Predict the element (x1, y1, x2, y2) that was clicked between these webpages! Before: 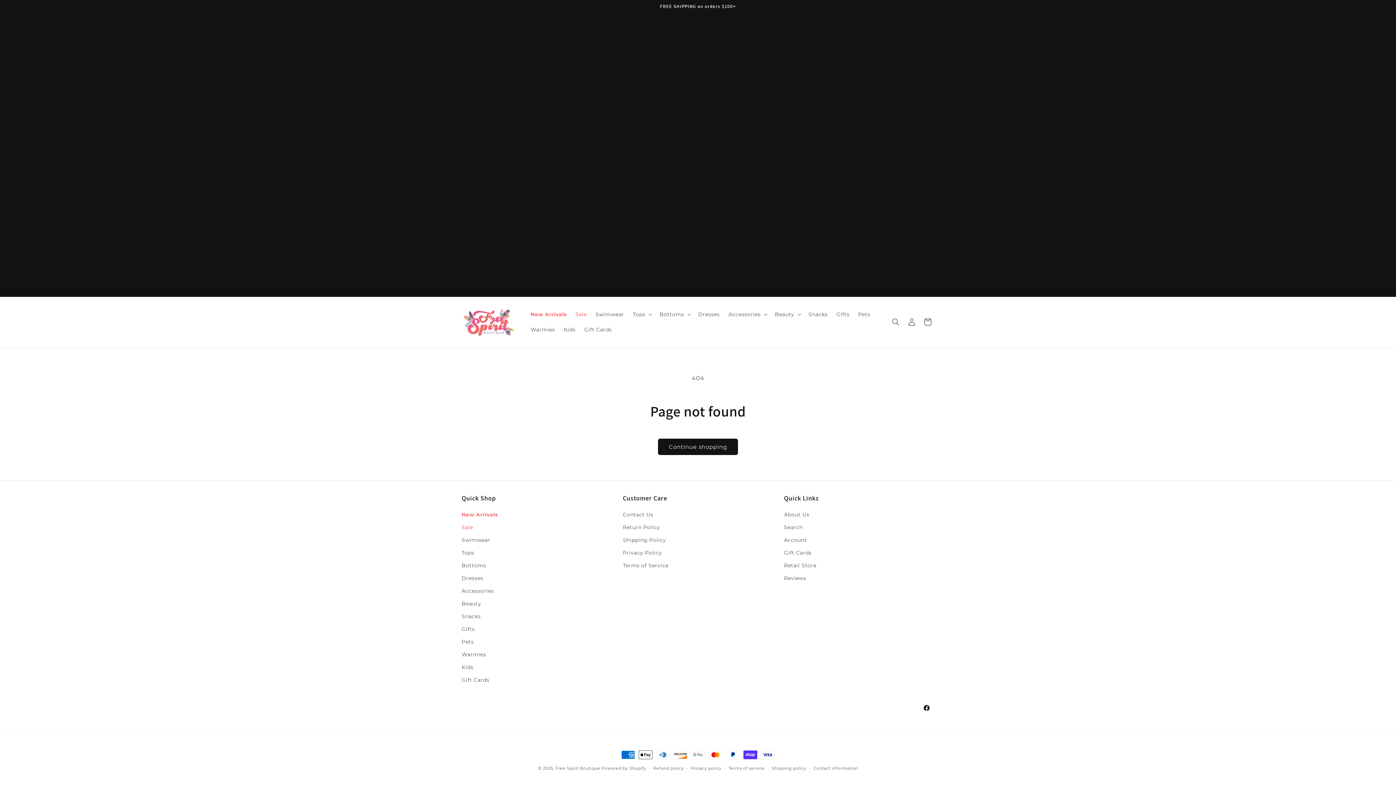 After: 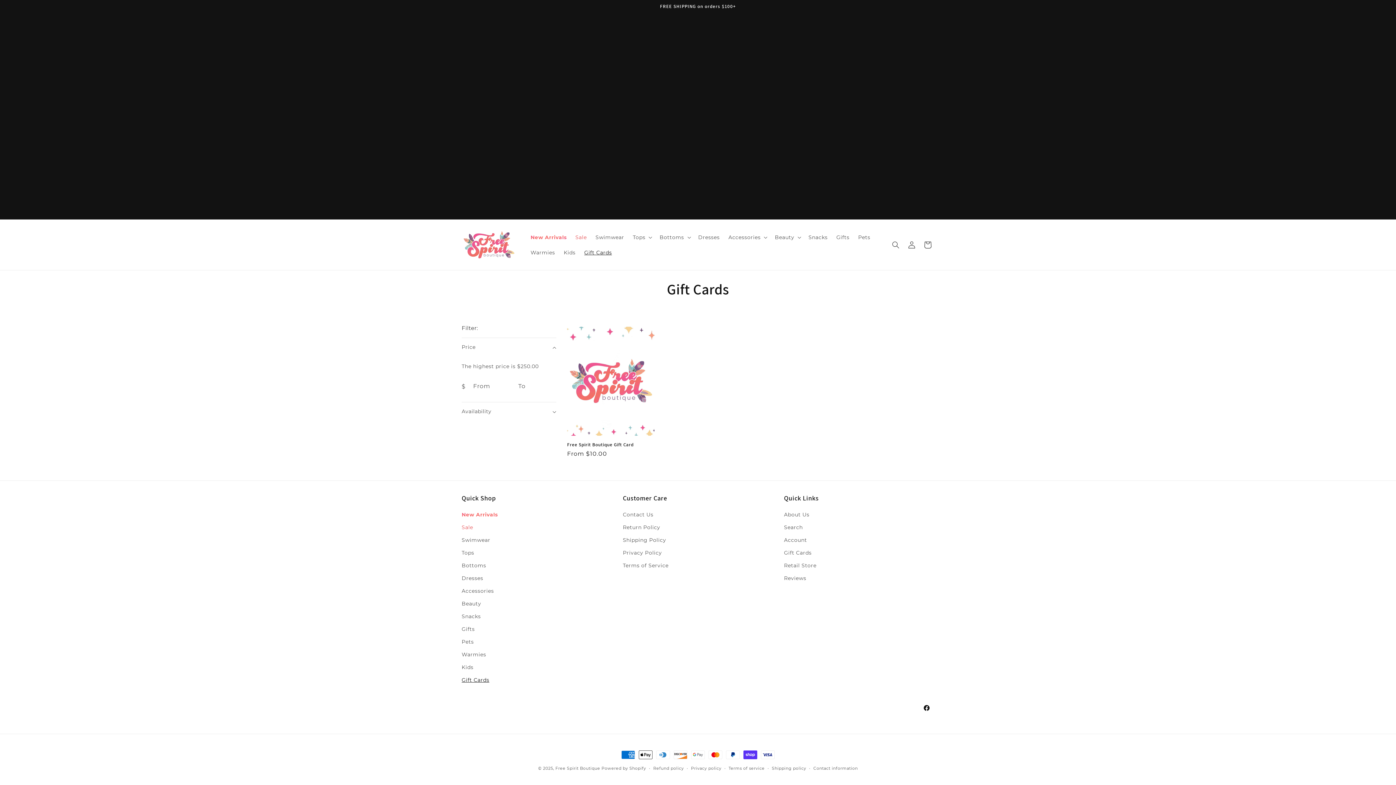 Action: label: Gift Cards bbox: (580, 322, 616, 337)